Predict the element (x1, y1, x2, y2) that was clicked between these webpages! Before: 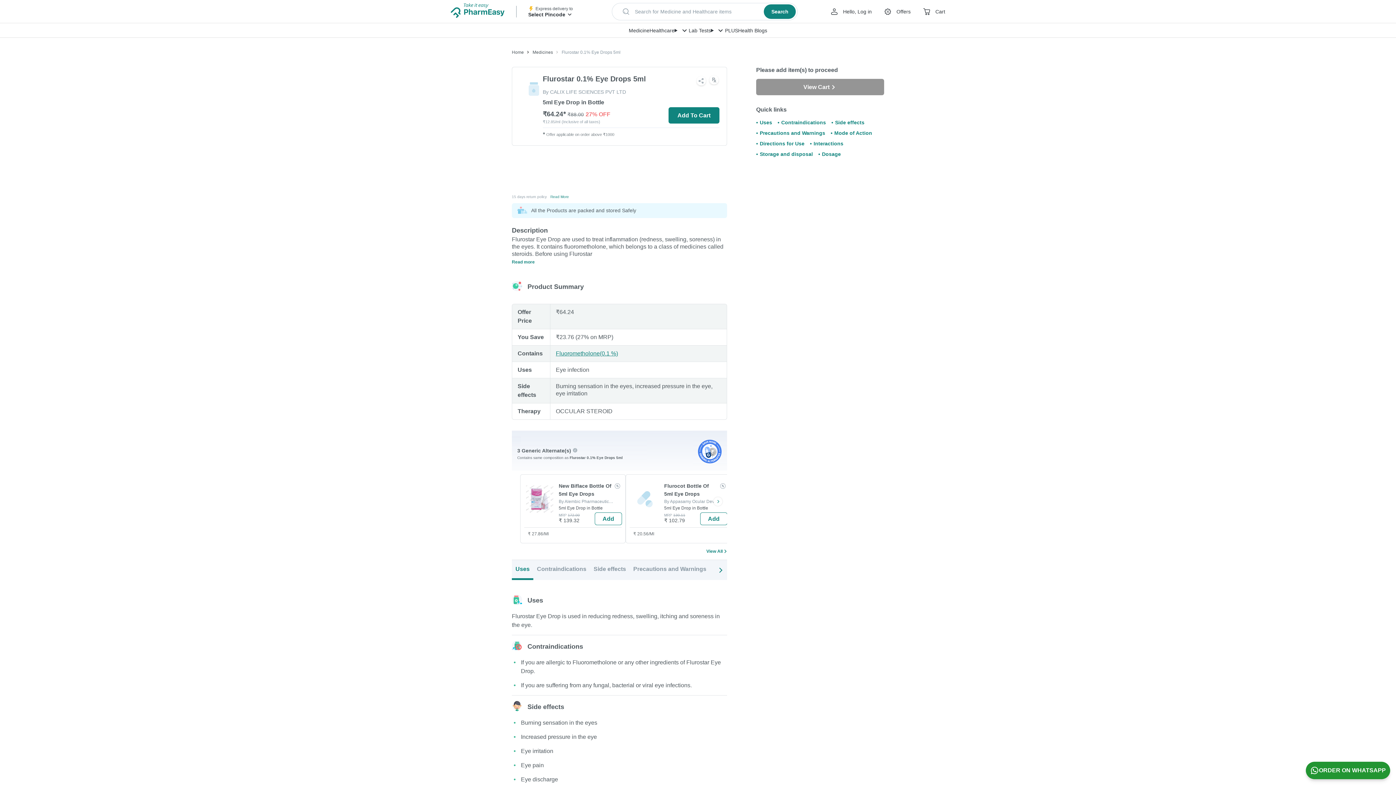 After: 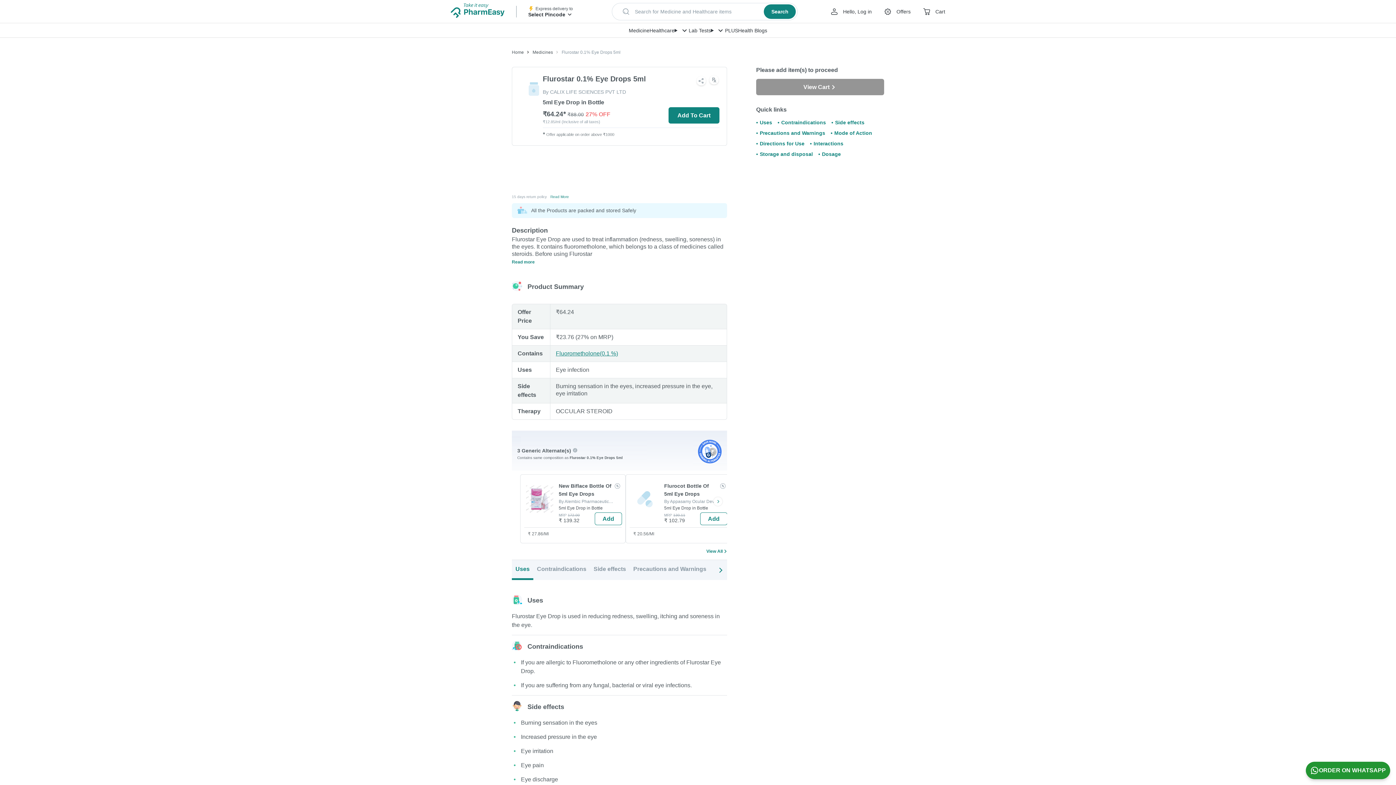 Action: label: Flurostar 0.1% Eye Drops 5ml bbox: (553, 49, 620, 55)